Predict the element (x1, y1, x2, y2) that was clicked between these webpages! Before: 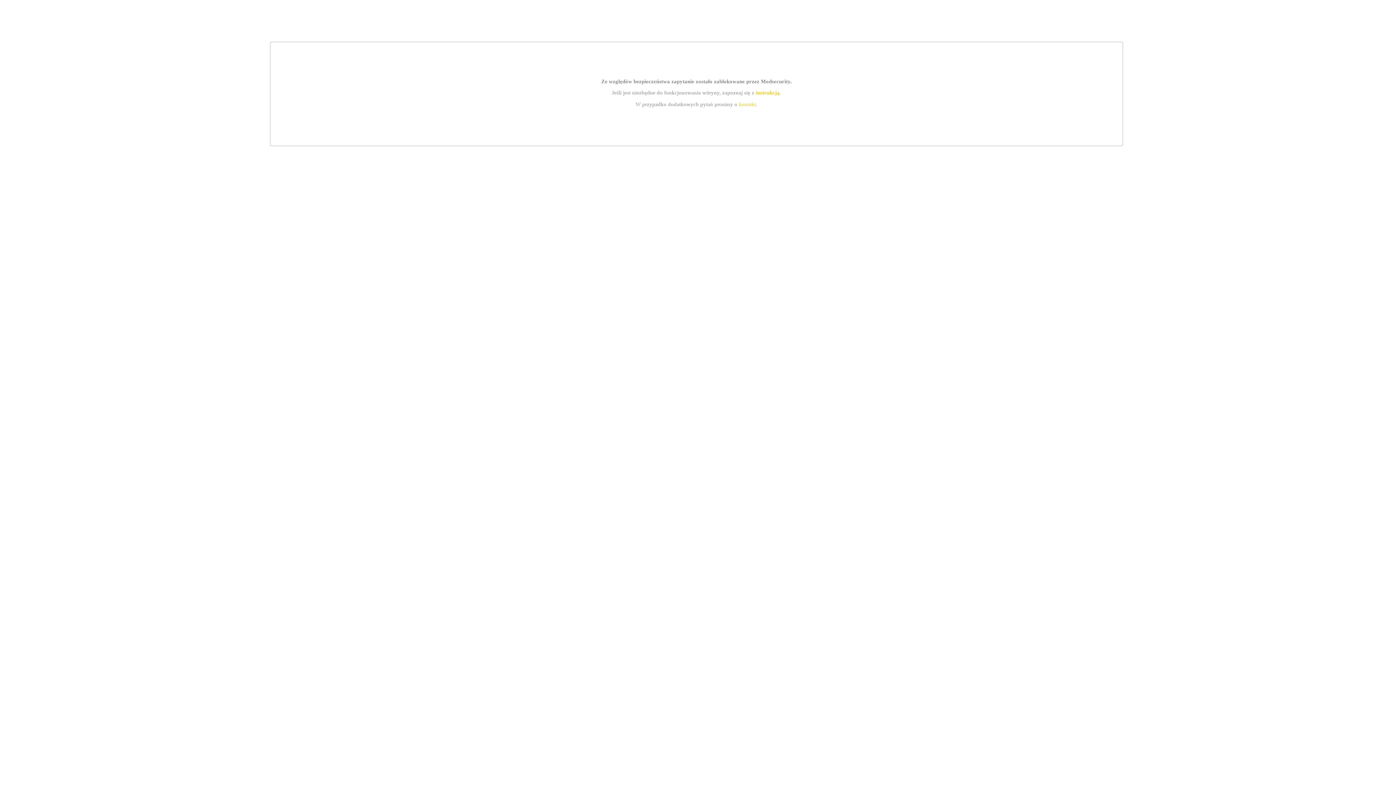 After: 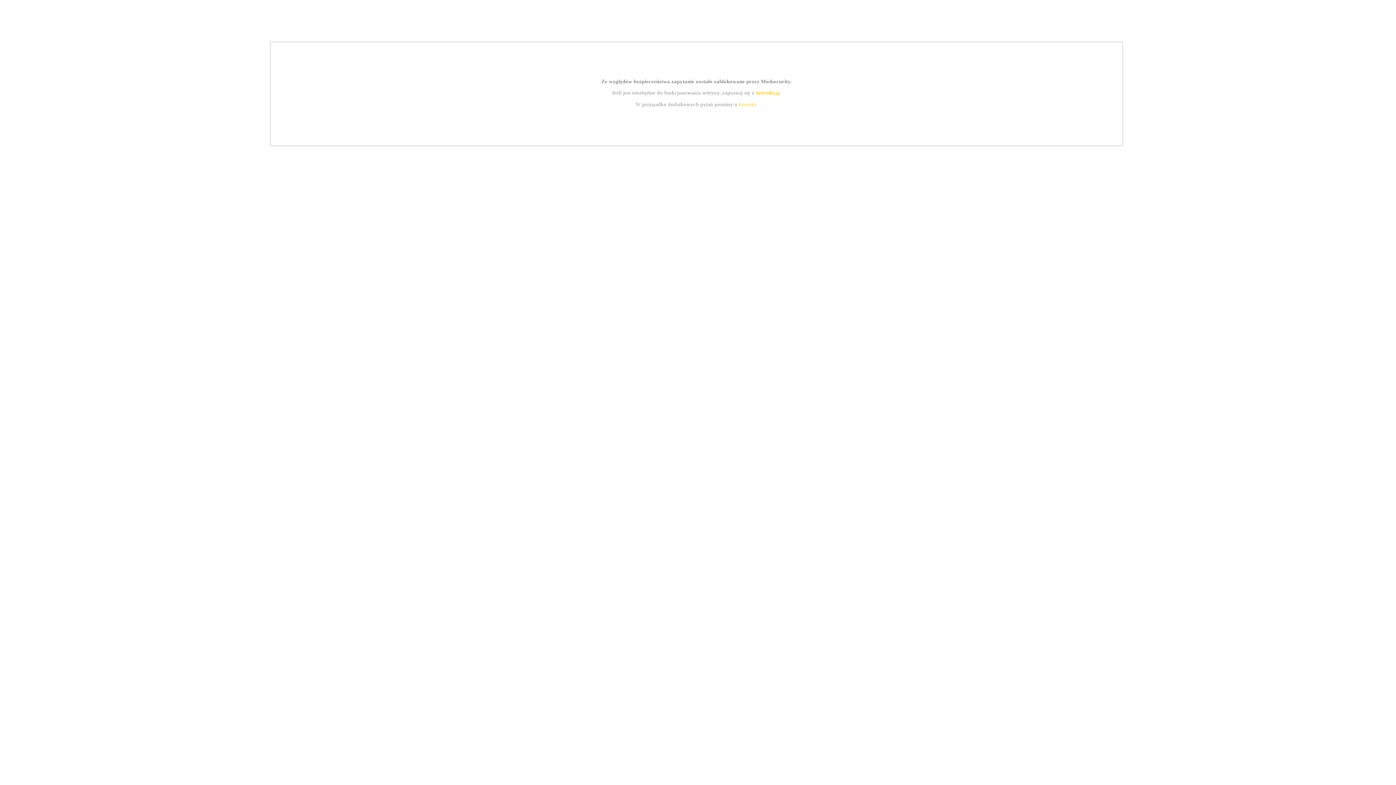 Action: label: kontakt bbox: (739, 101, 756, 107)